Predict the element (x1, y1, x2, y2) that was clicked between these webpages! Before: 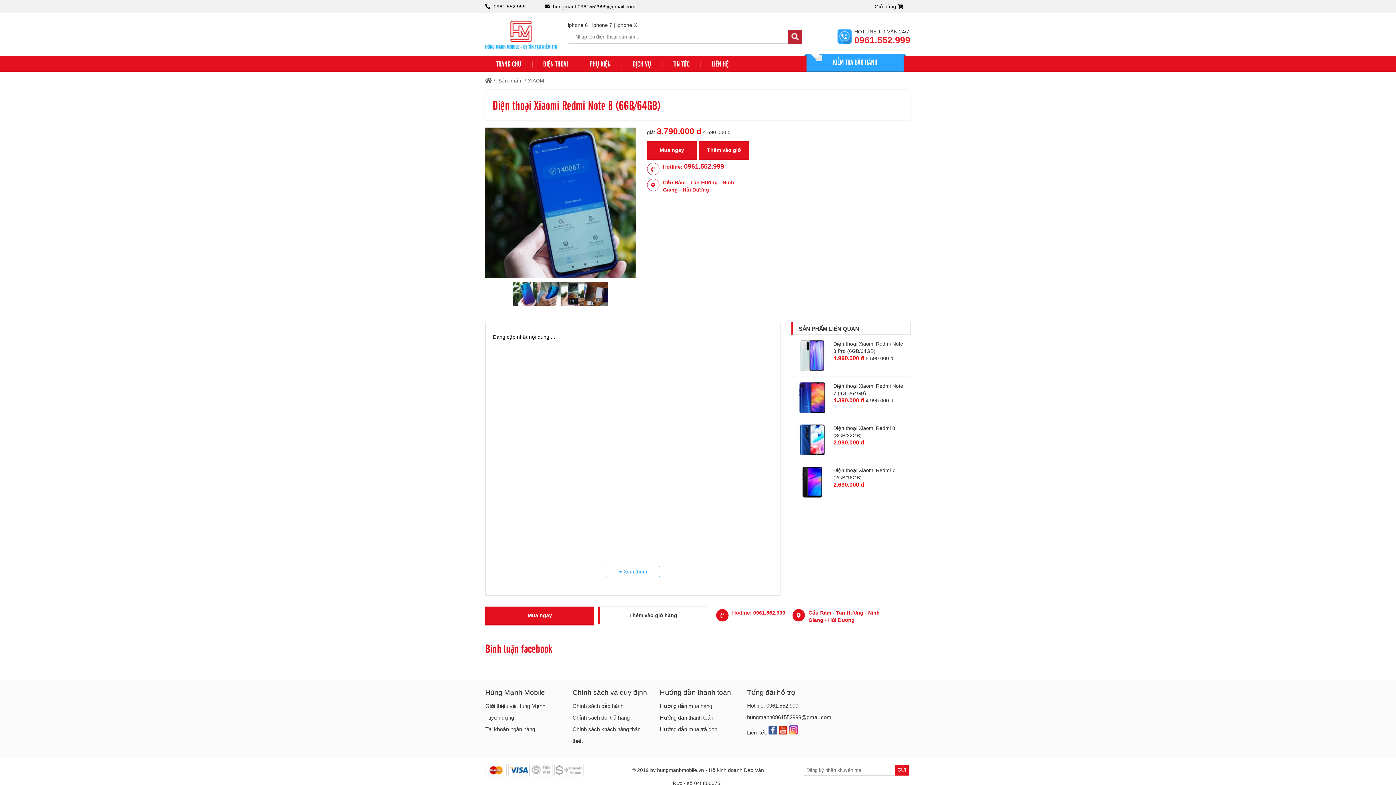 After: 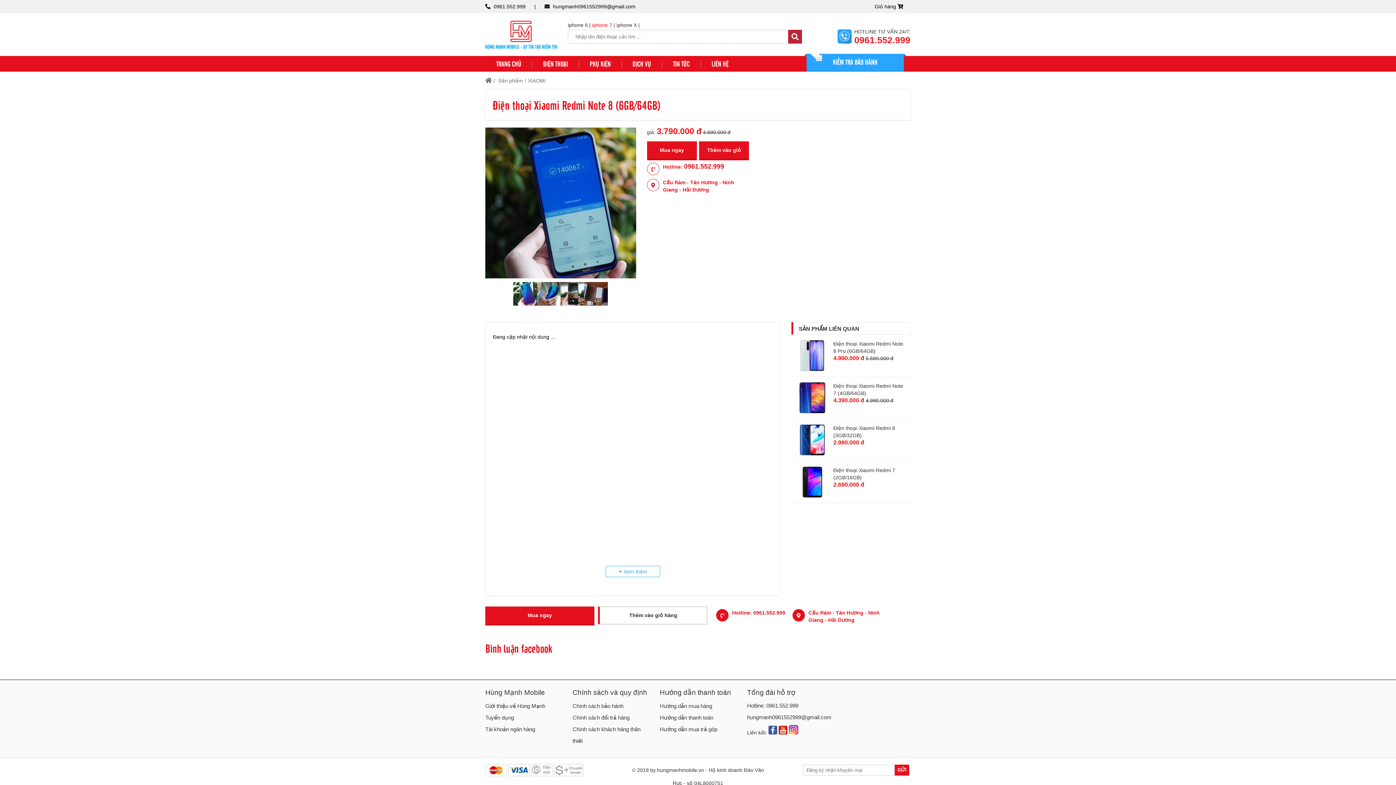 Action: bbox: (592, 22, 612, 28) label: iphone 7